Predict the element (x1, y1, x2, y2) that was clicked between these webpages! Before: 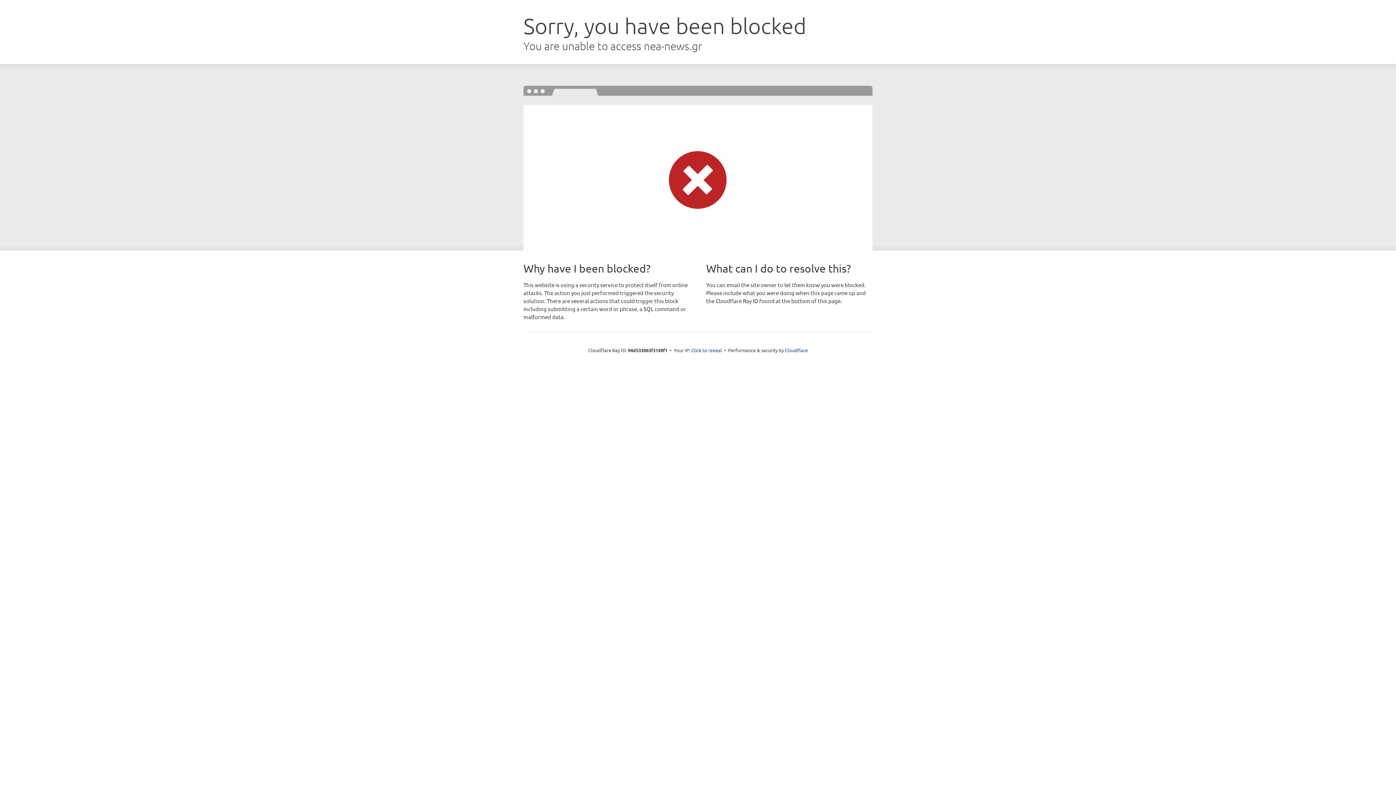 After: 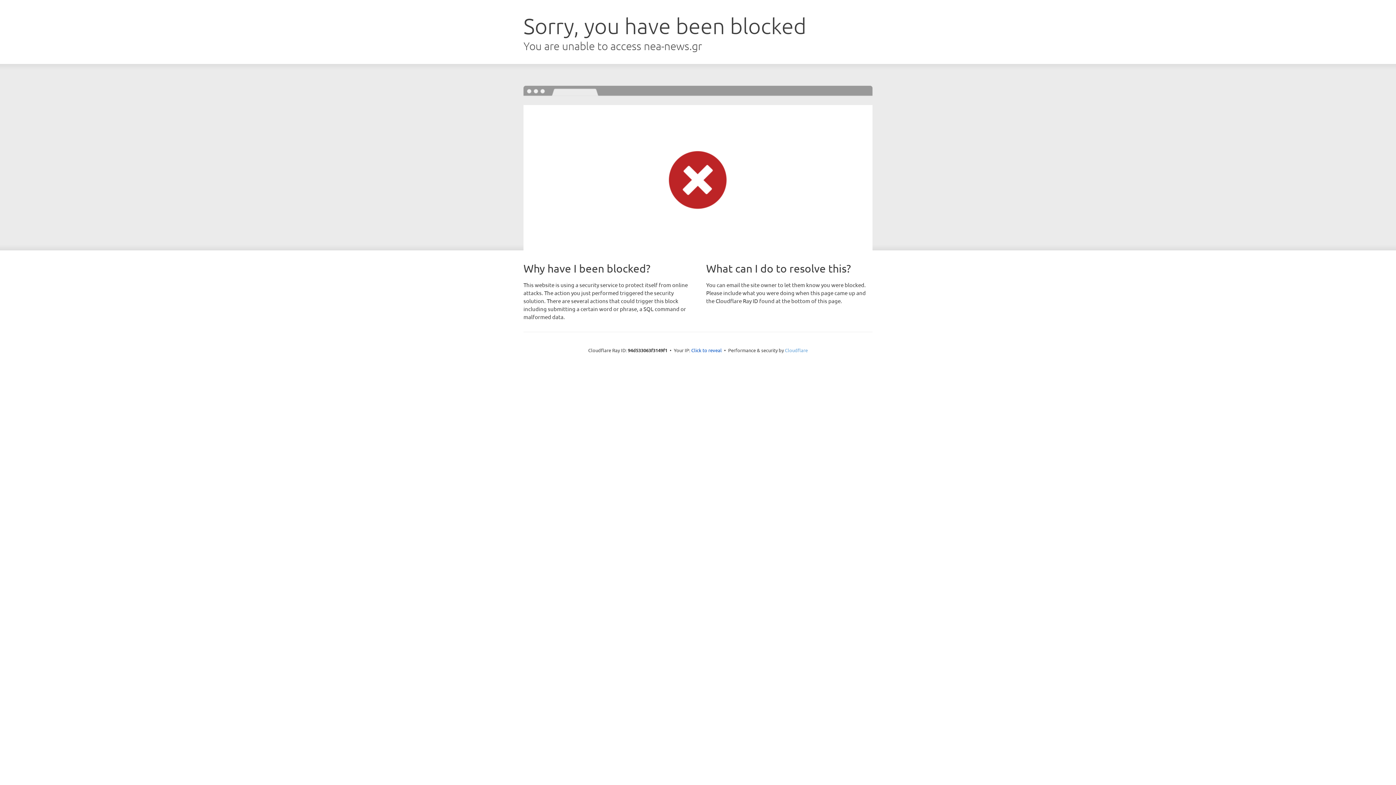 Action: label: Cloudflare bbox: (785, 347, 808, 353)